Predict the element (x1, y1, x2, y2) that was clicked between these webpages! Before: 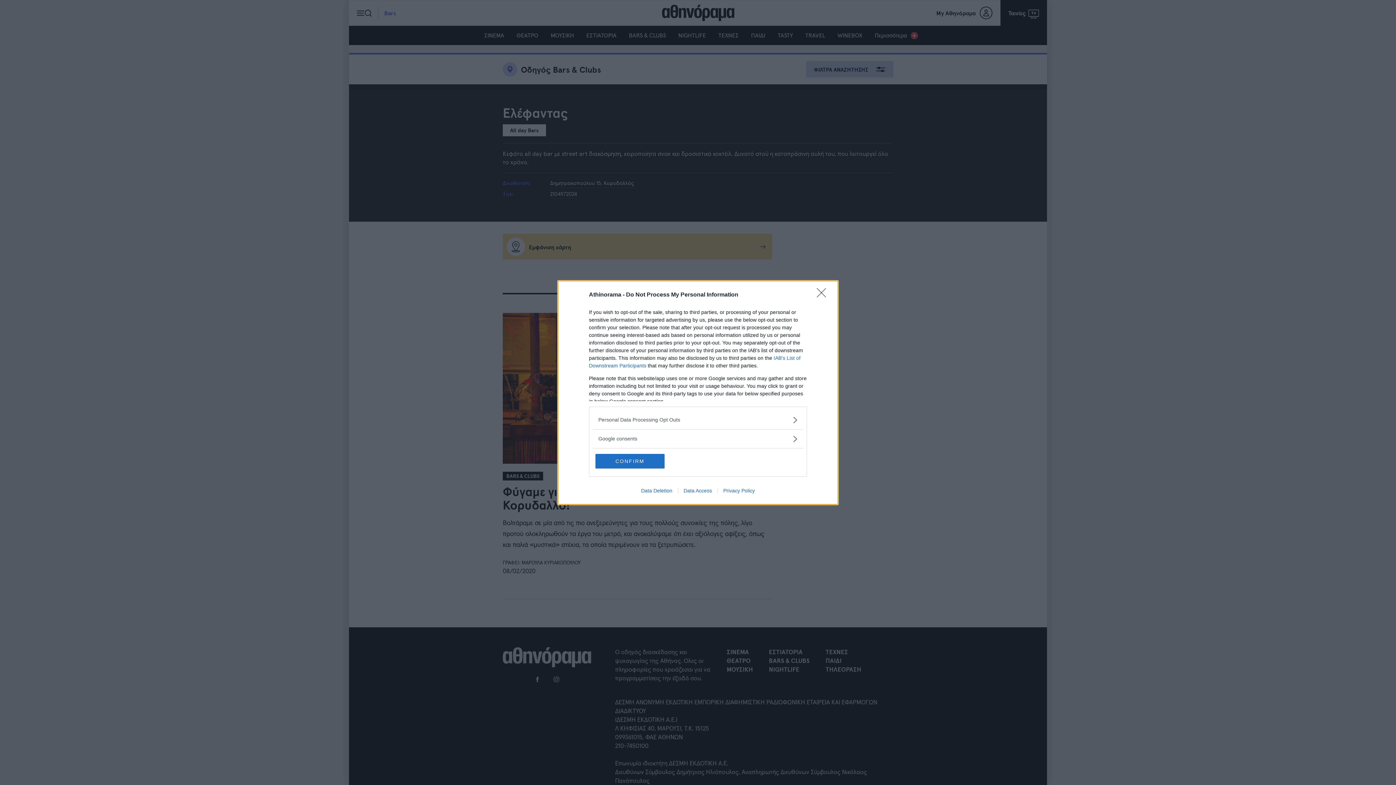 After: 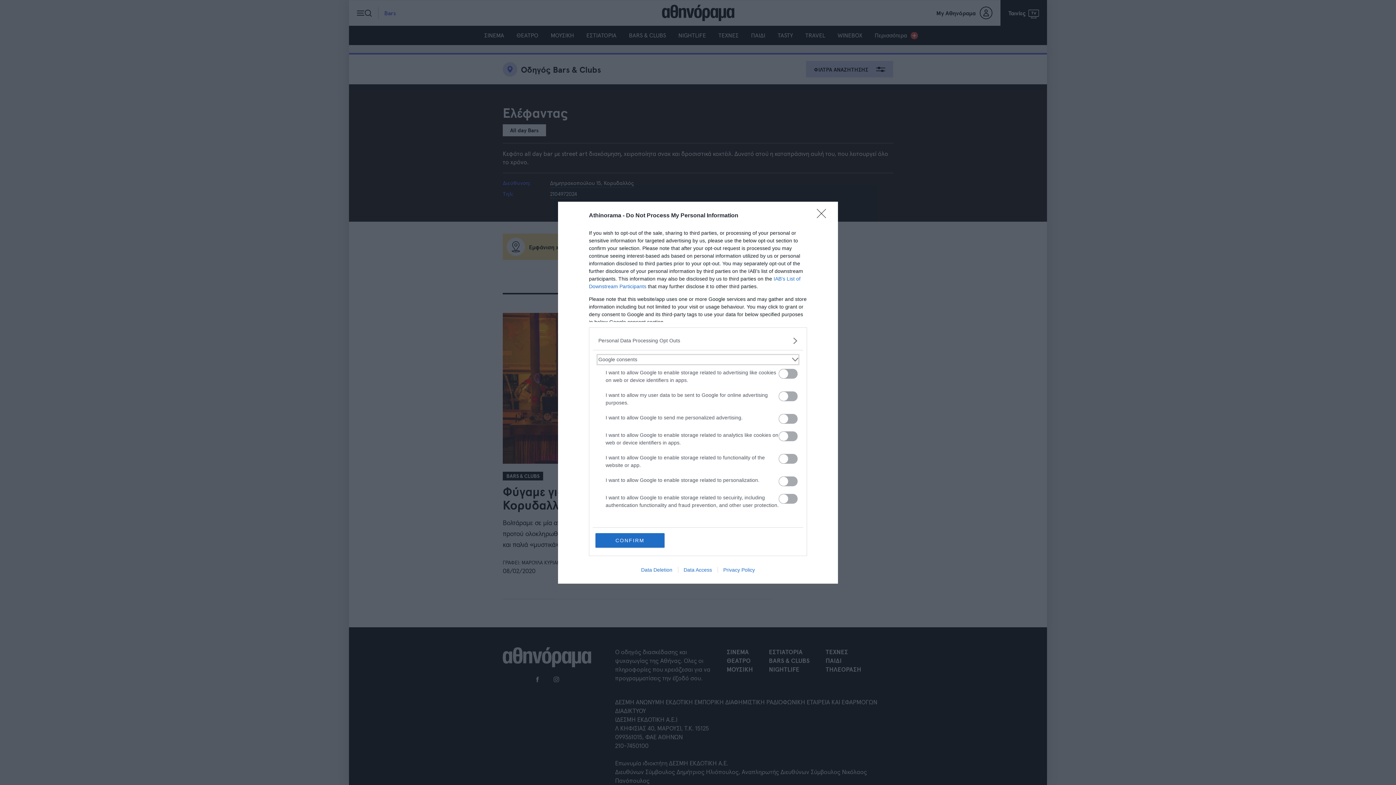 Action: label: Google consents bbox: (598, 435, 797, 442)